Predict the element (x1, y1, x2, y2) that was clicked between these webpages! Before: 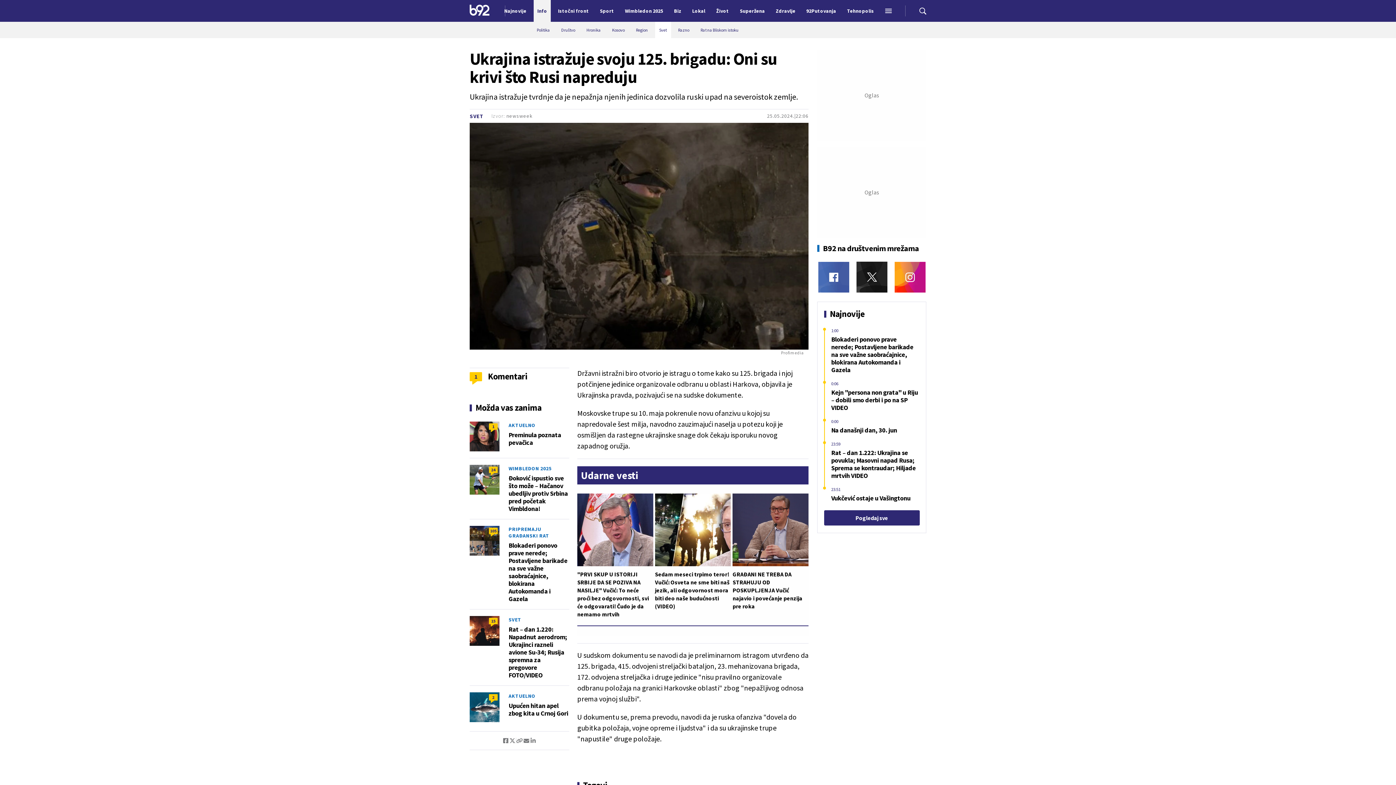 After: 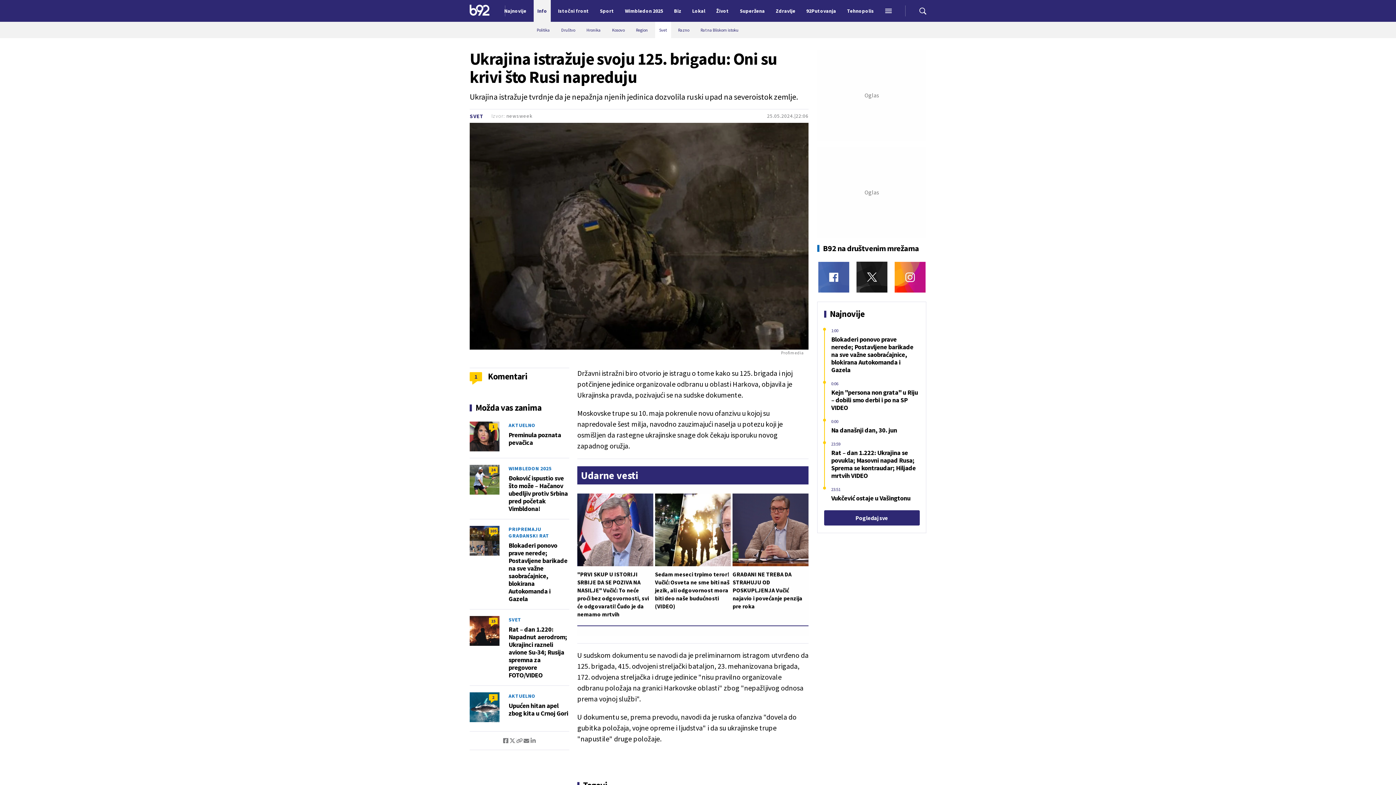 Action: label: Facebook bbox: (818, 261, 849, 292)